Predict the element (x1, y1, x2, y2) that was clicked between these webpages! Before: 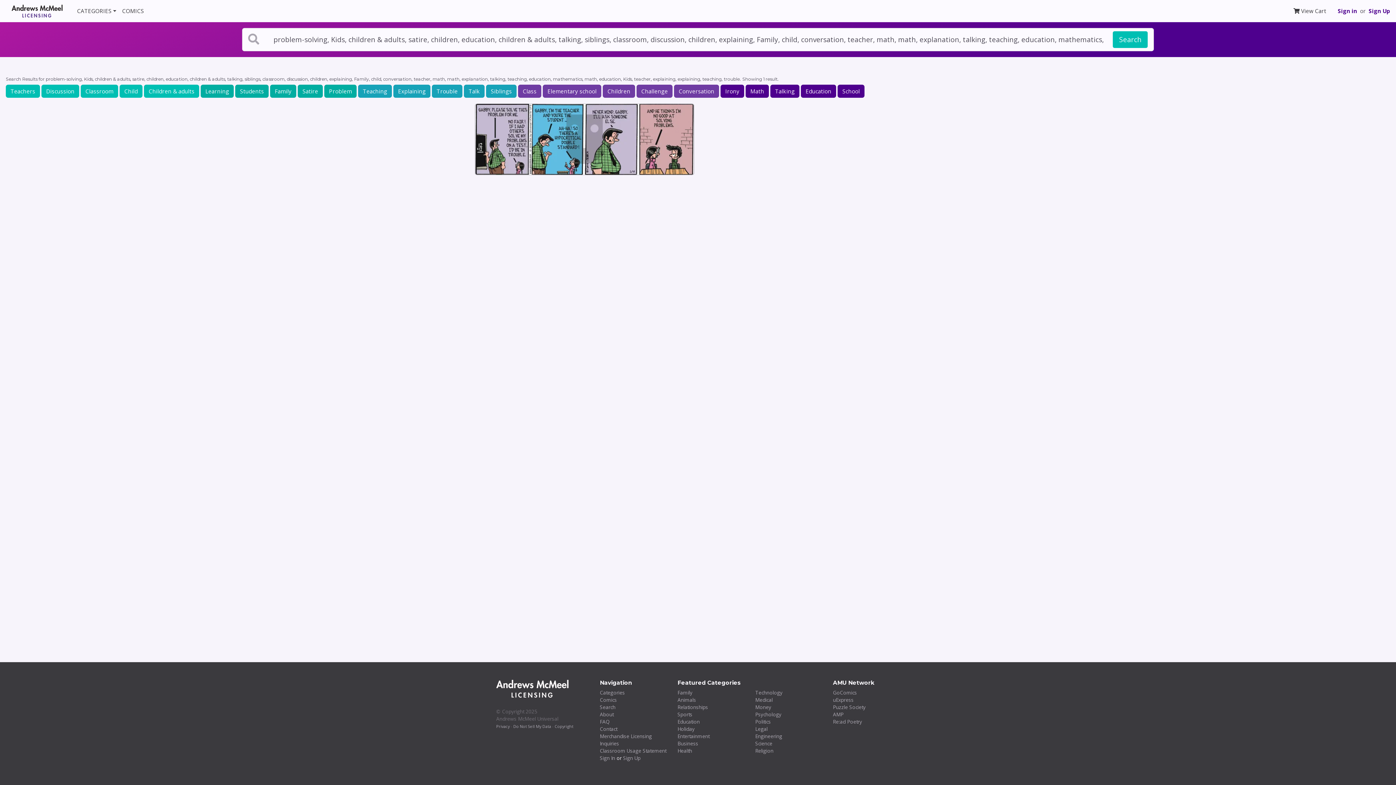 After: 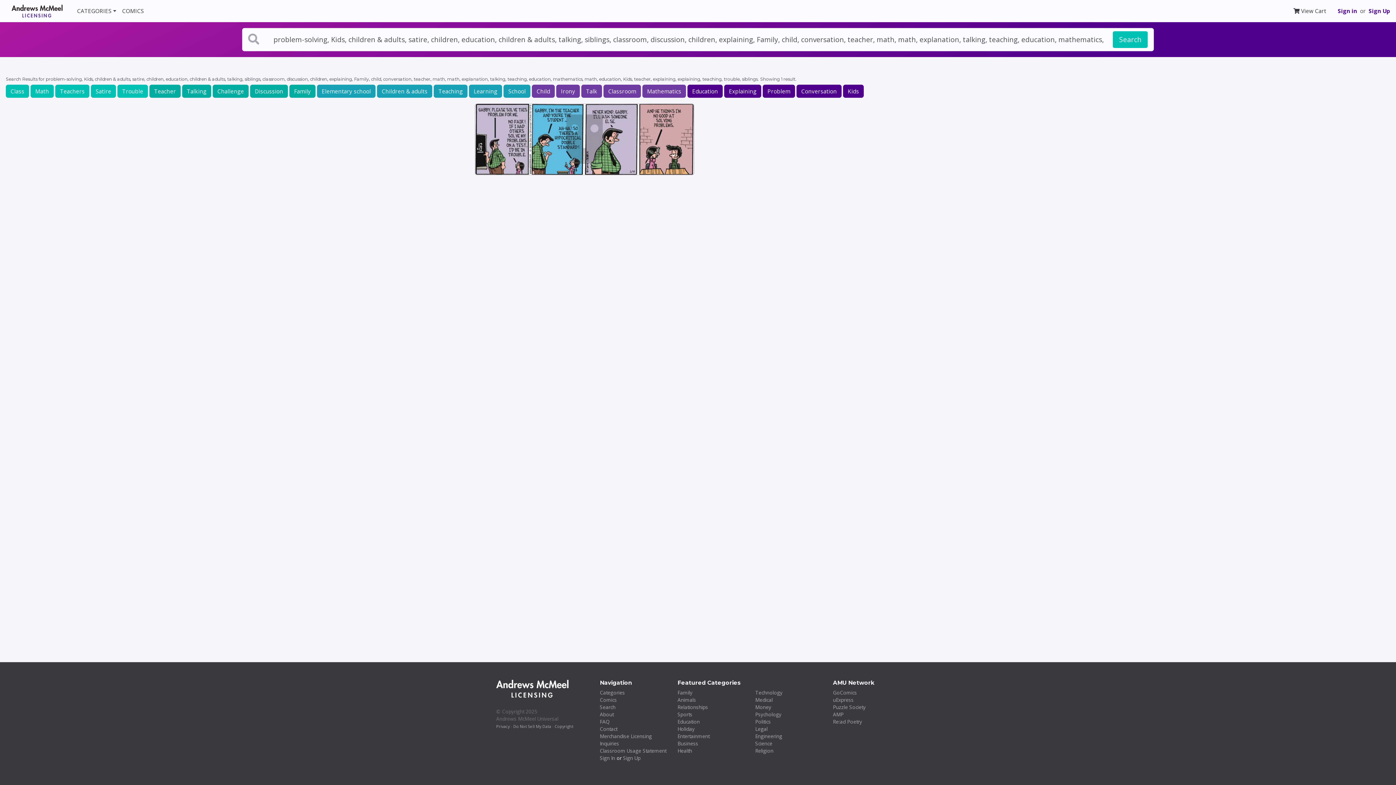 Action: label: Siblings bbox: (486, 84, 516, 97)